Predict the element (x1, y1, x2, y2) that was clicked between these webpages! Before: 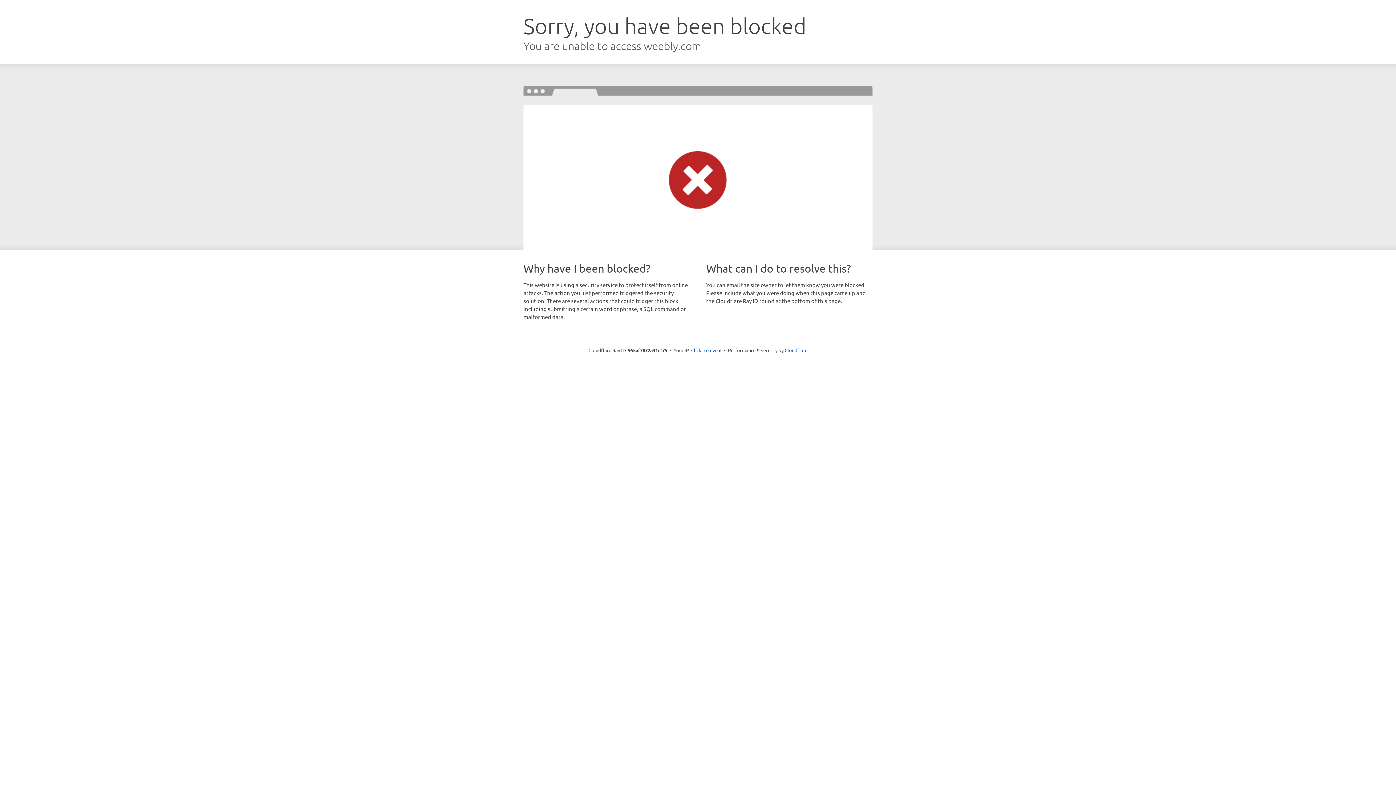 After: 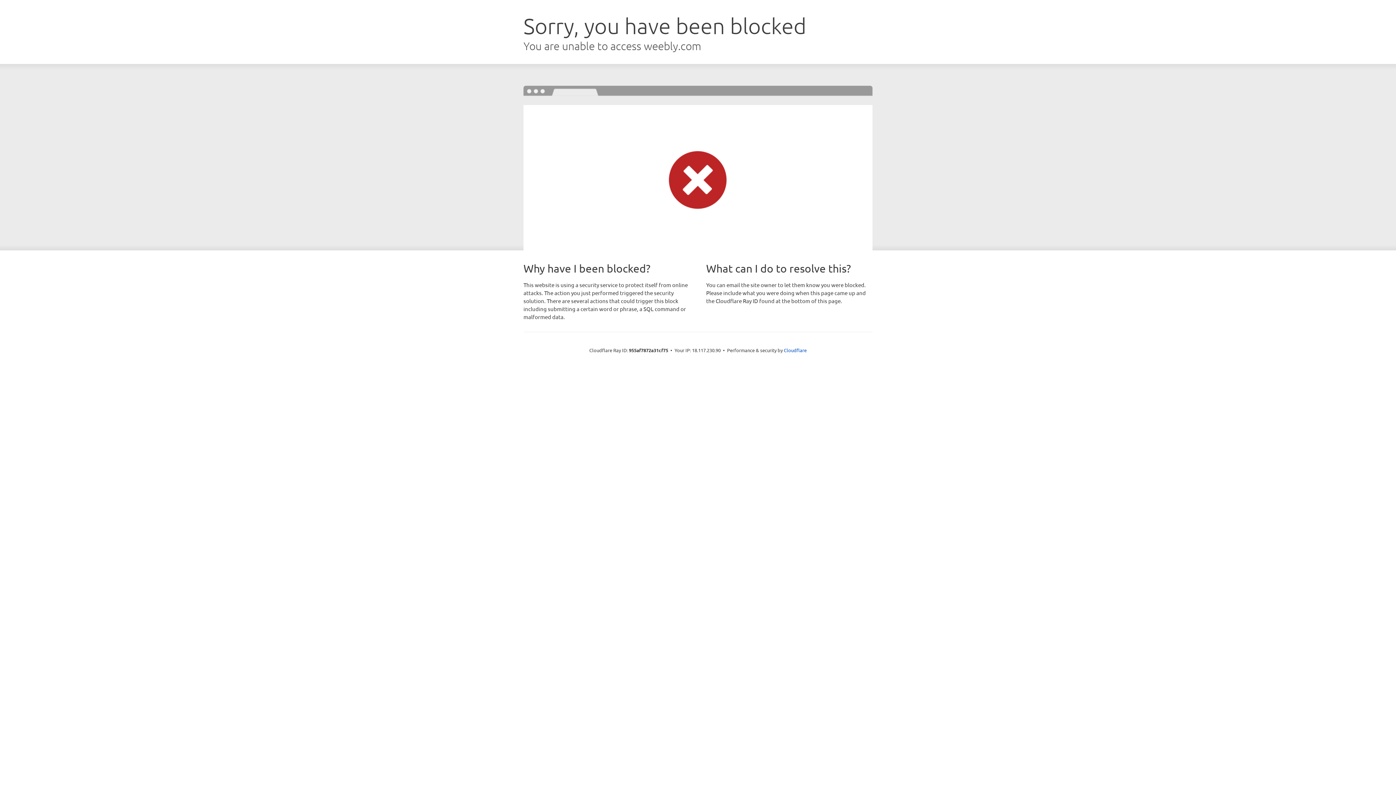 Action: bbox: (691, 346, 721, 353) label: Click to reveal